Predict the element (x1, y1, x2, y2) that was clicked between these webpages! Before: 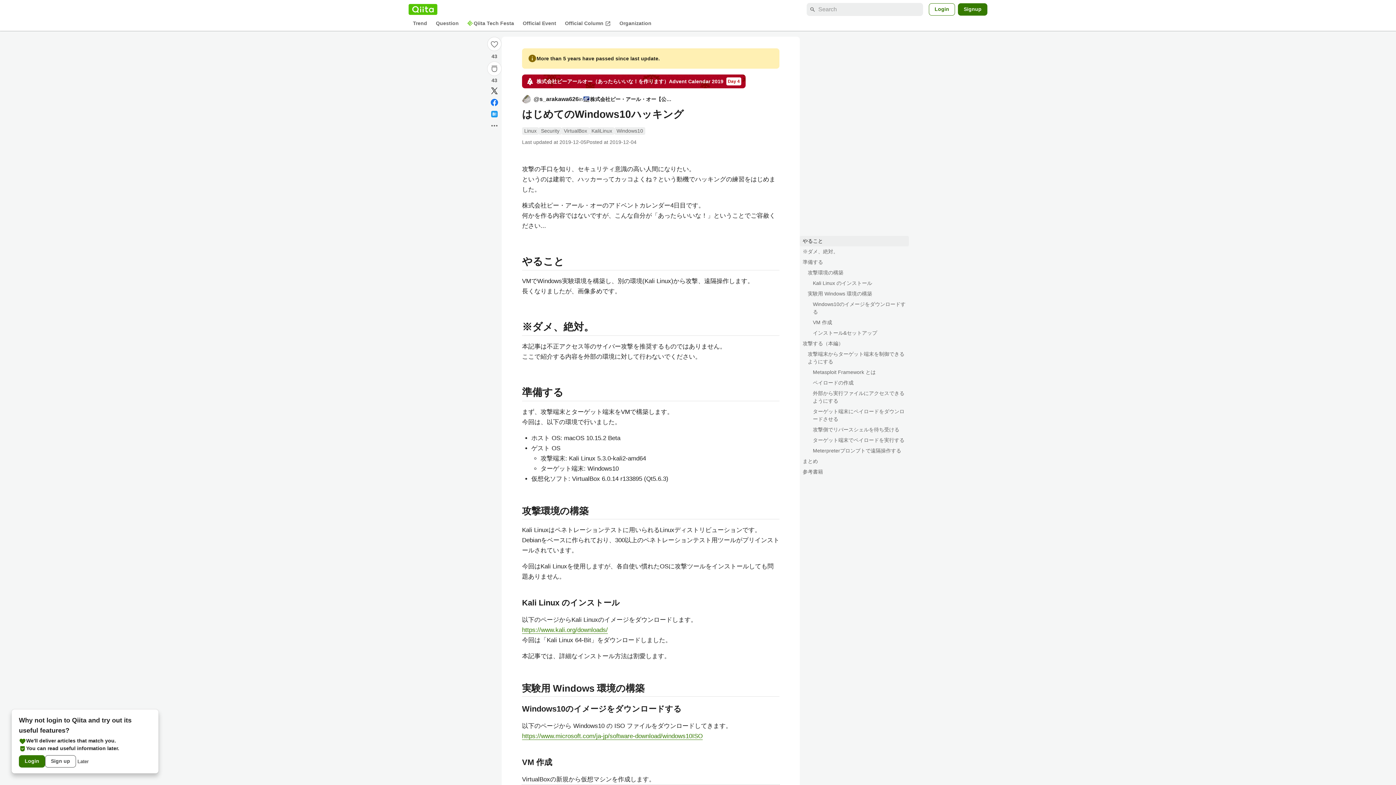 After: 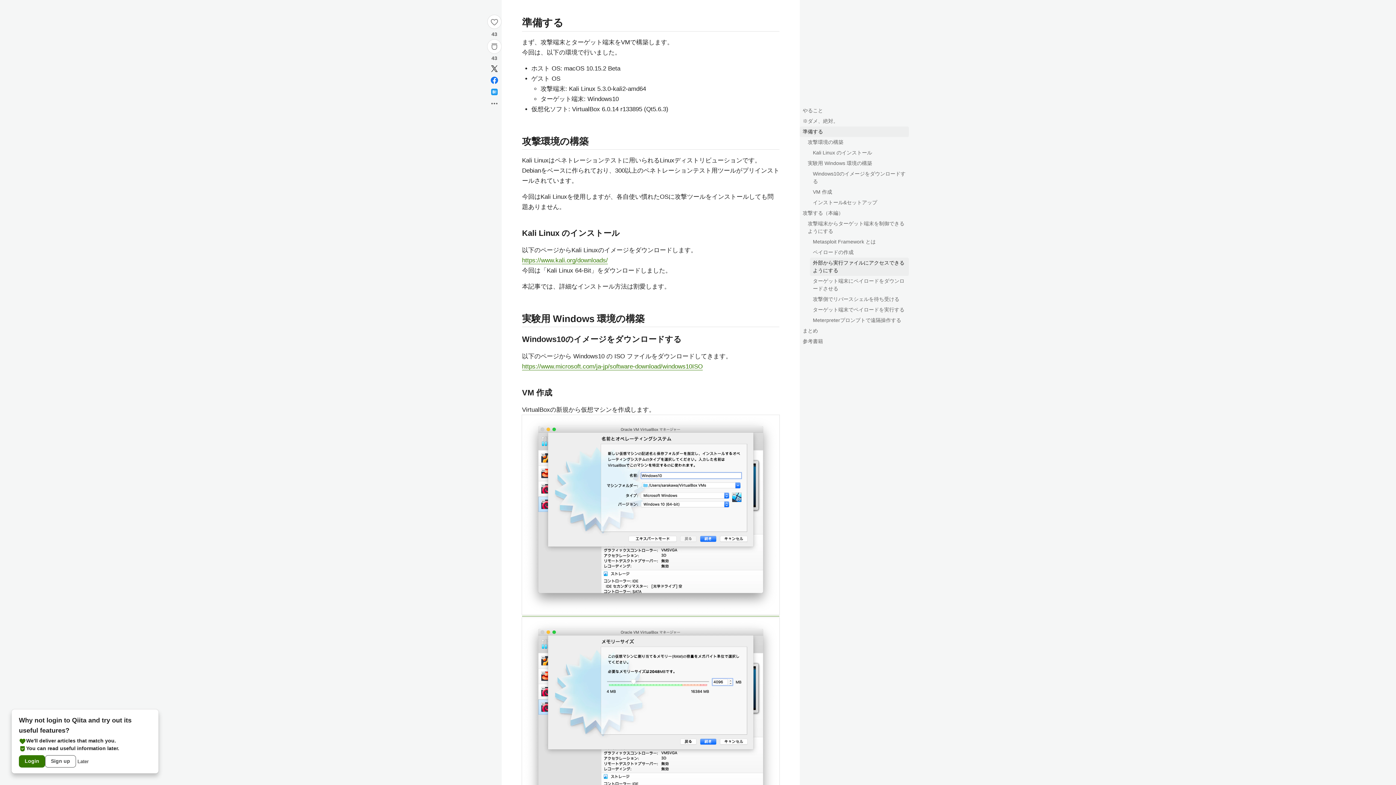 Action: bbox: (800, 257, 909, 267) label: 準備する